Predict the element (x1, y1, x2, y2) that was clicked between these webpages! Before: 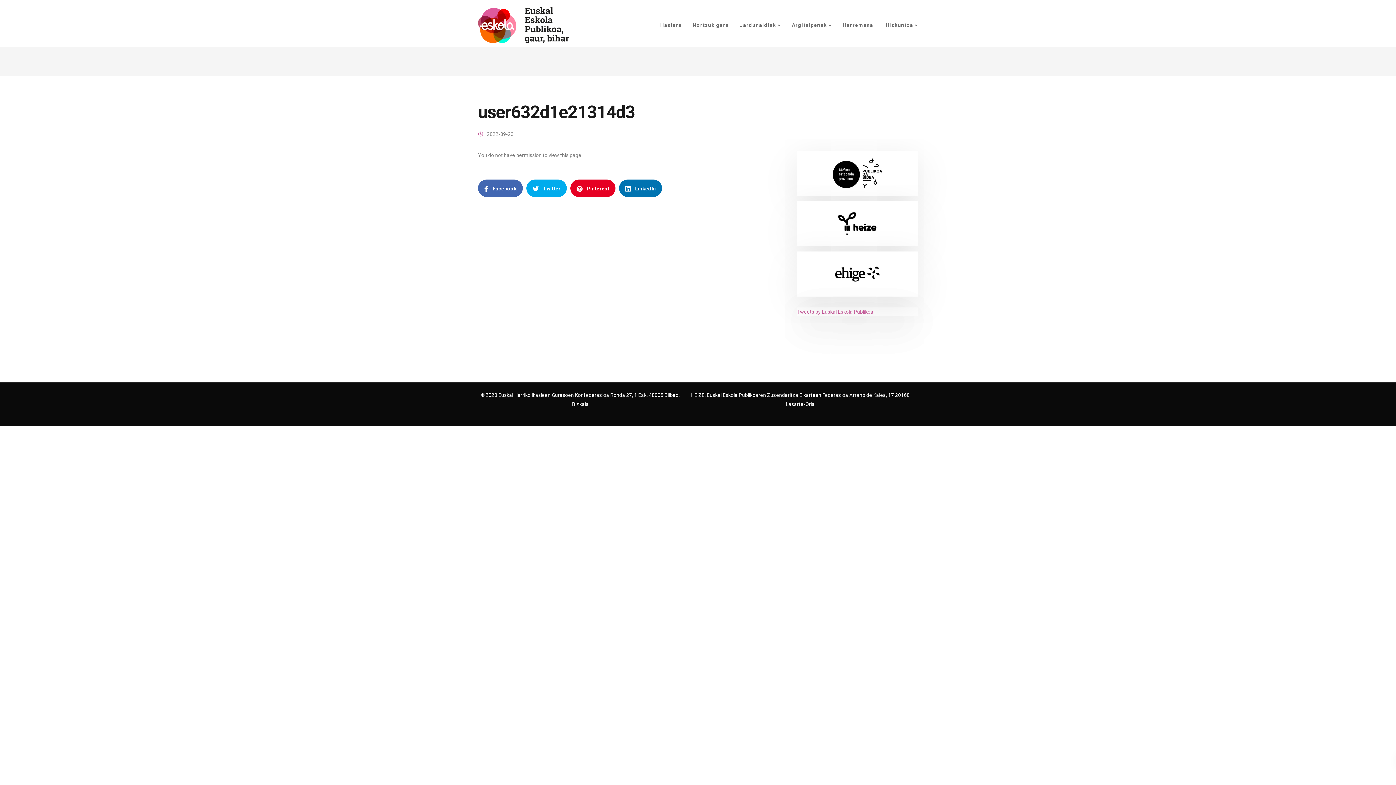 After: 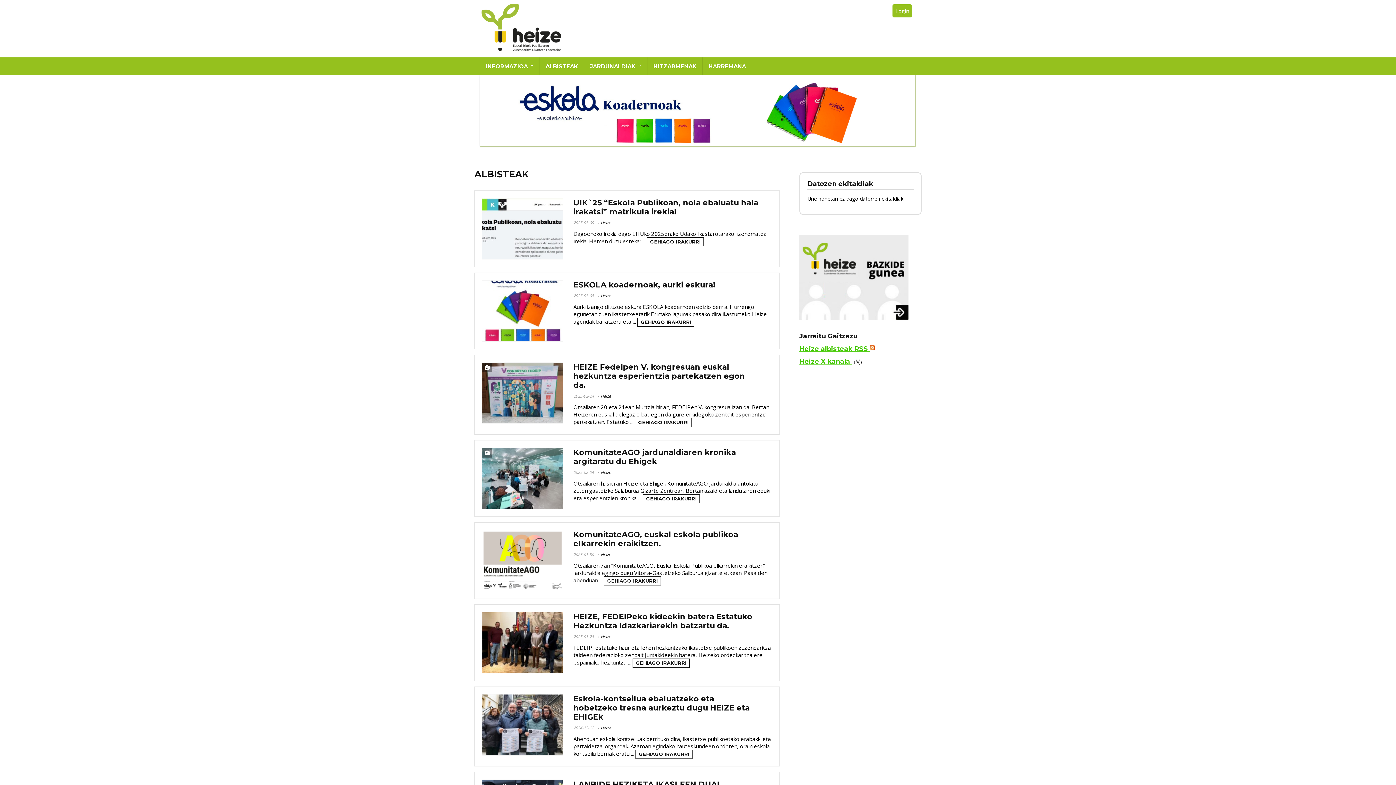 Action: bbox: (796, 220, 918, 226)